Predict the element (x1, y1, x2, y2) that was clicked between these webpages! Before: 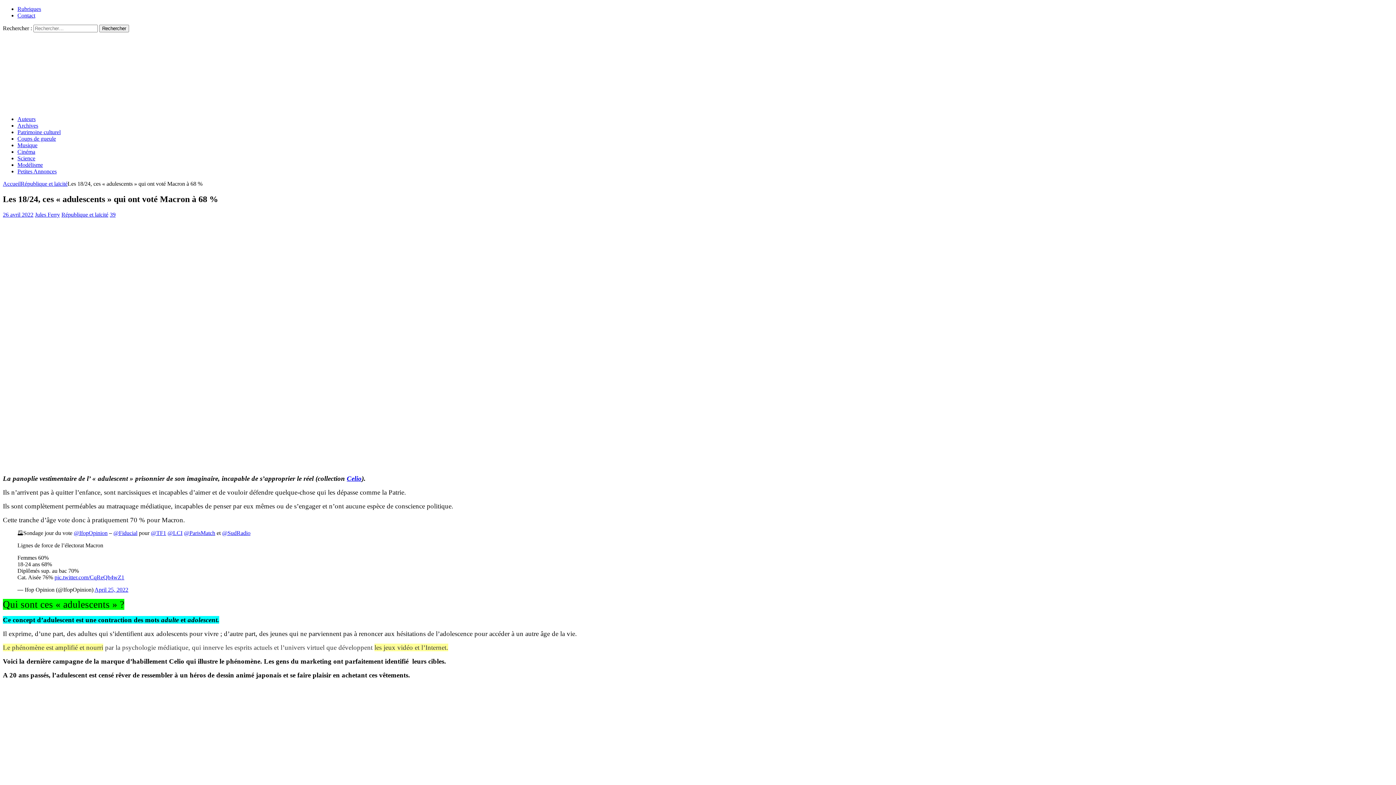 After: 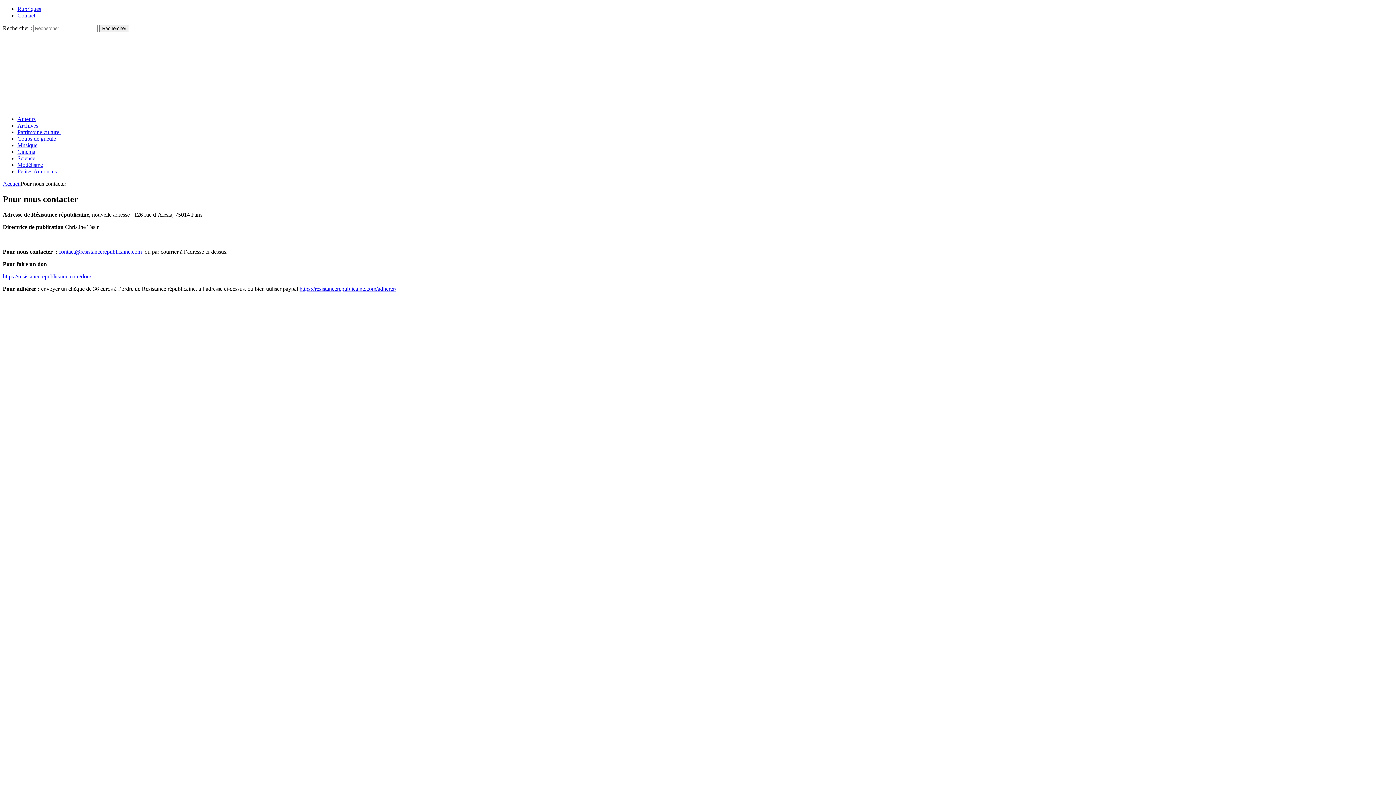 Action: bbox: (17, 12, 35, 18) label: Contact